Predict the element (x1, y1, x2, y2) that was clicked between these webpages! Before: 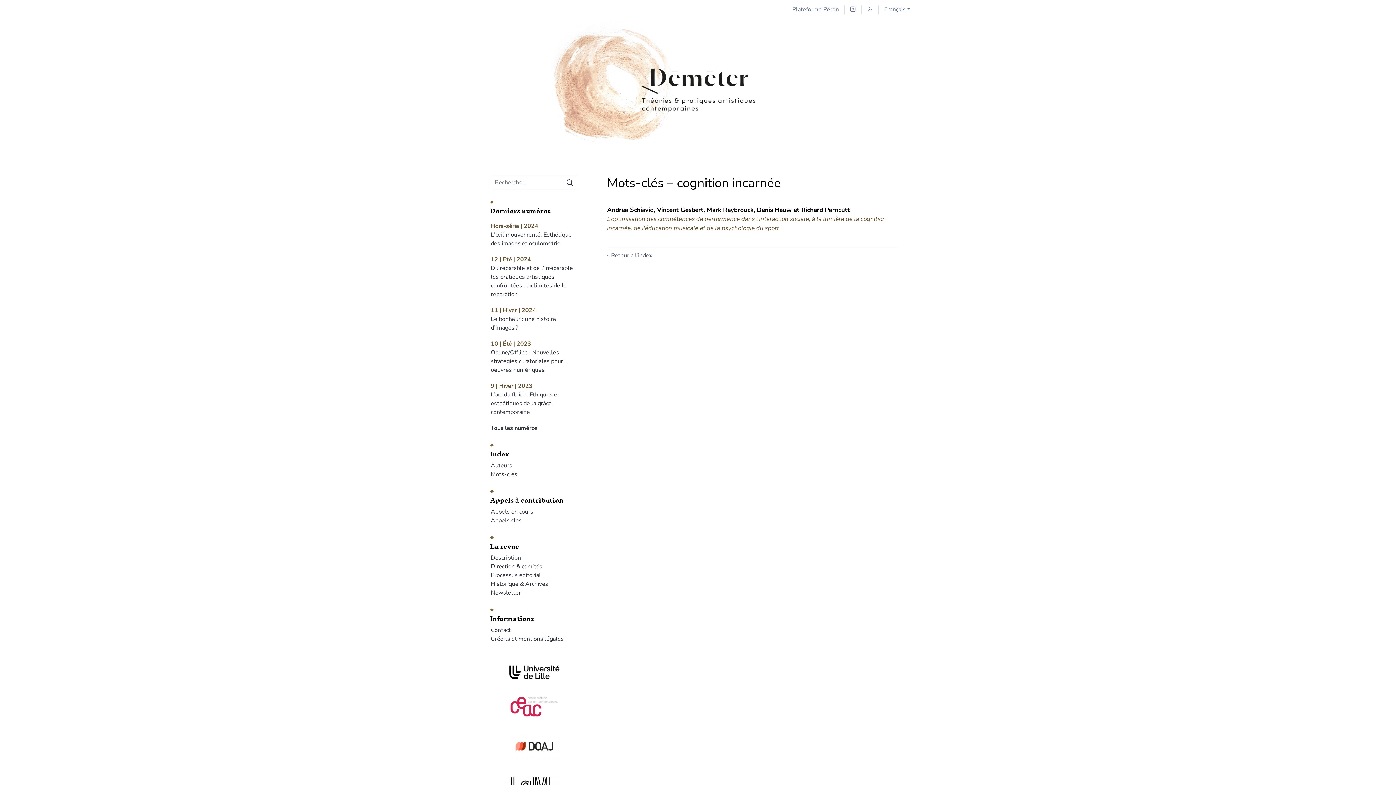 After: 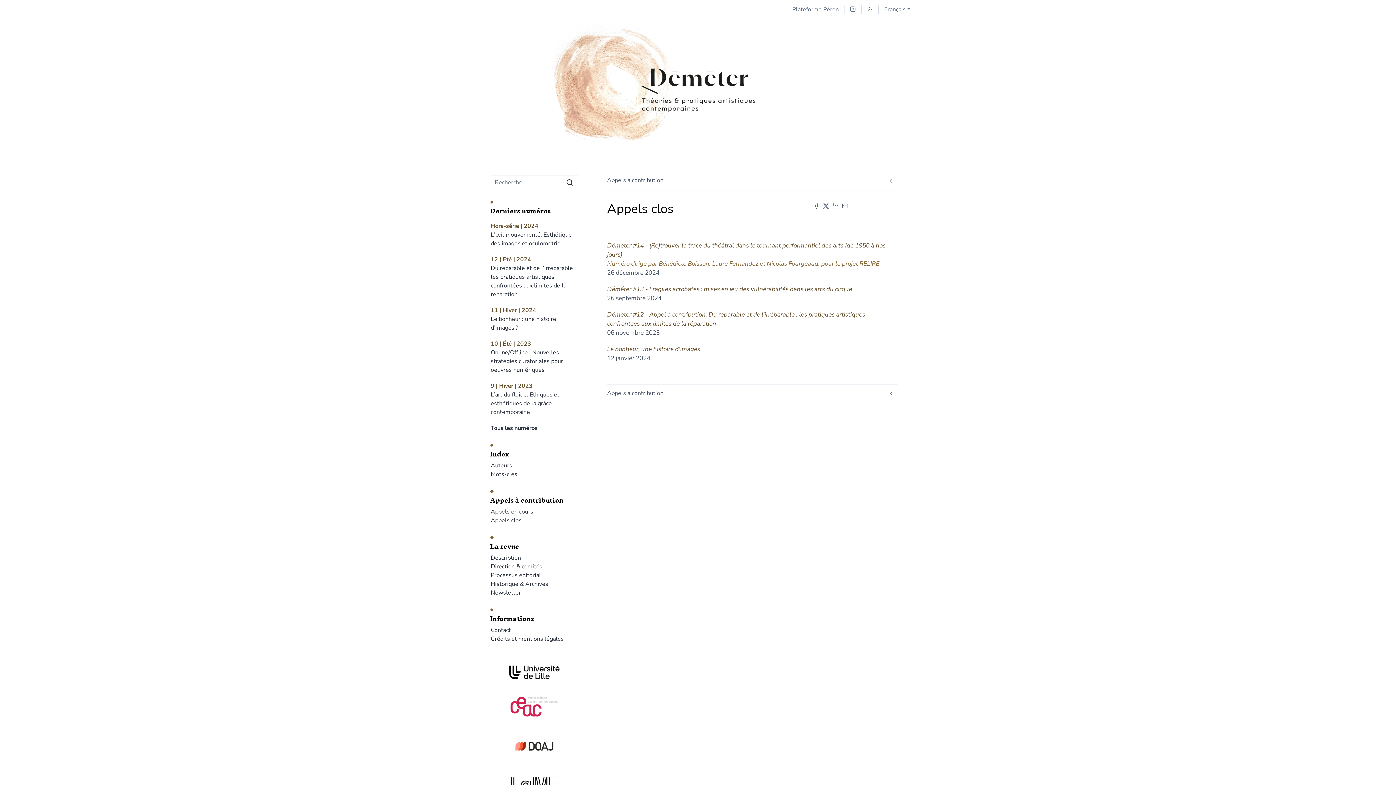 Action: label: Appels clos bbox: (490, 516, 521, 524)